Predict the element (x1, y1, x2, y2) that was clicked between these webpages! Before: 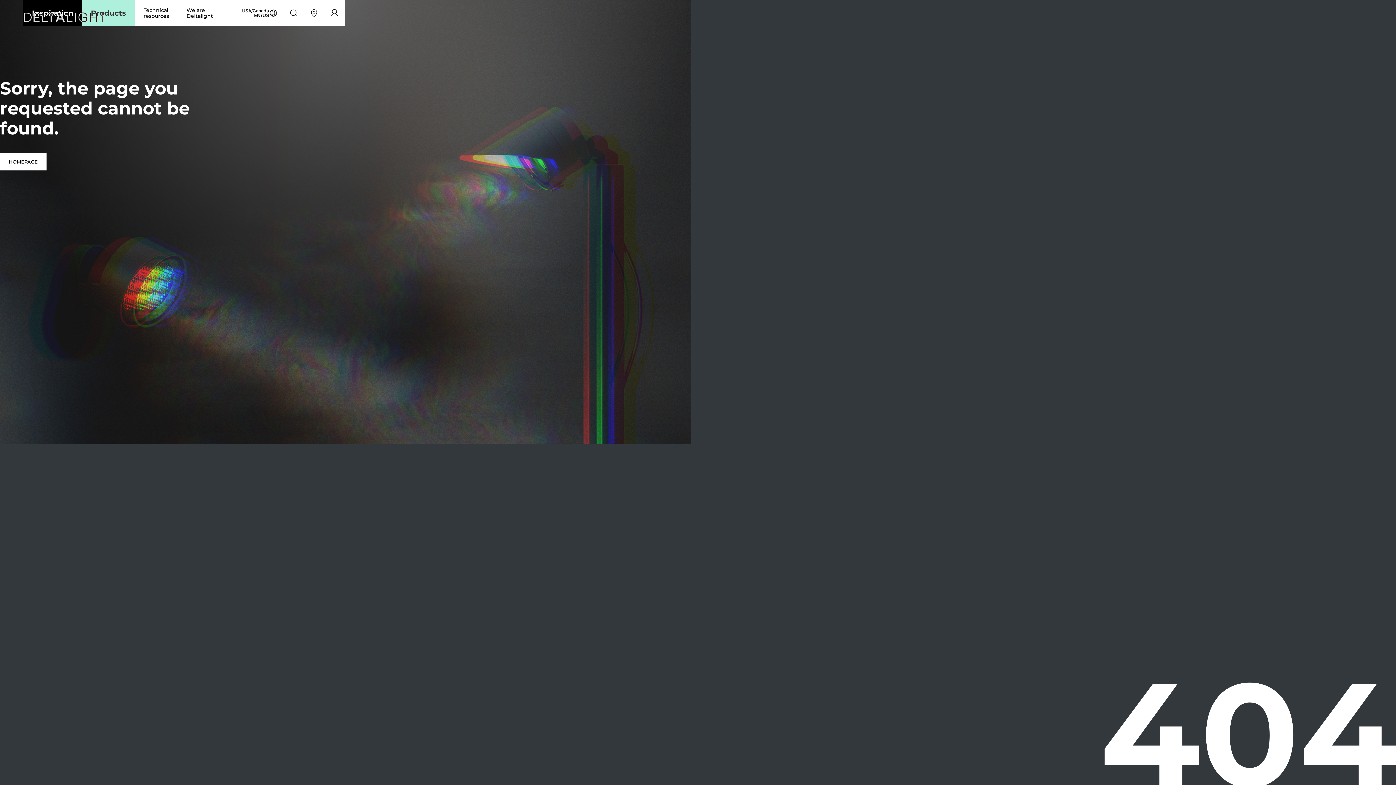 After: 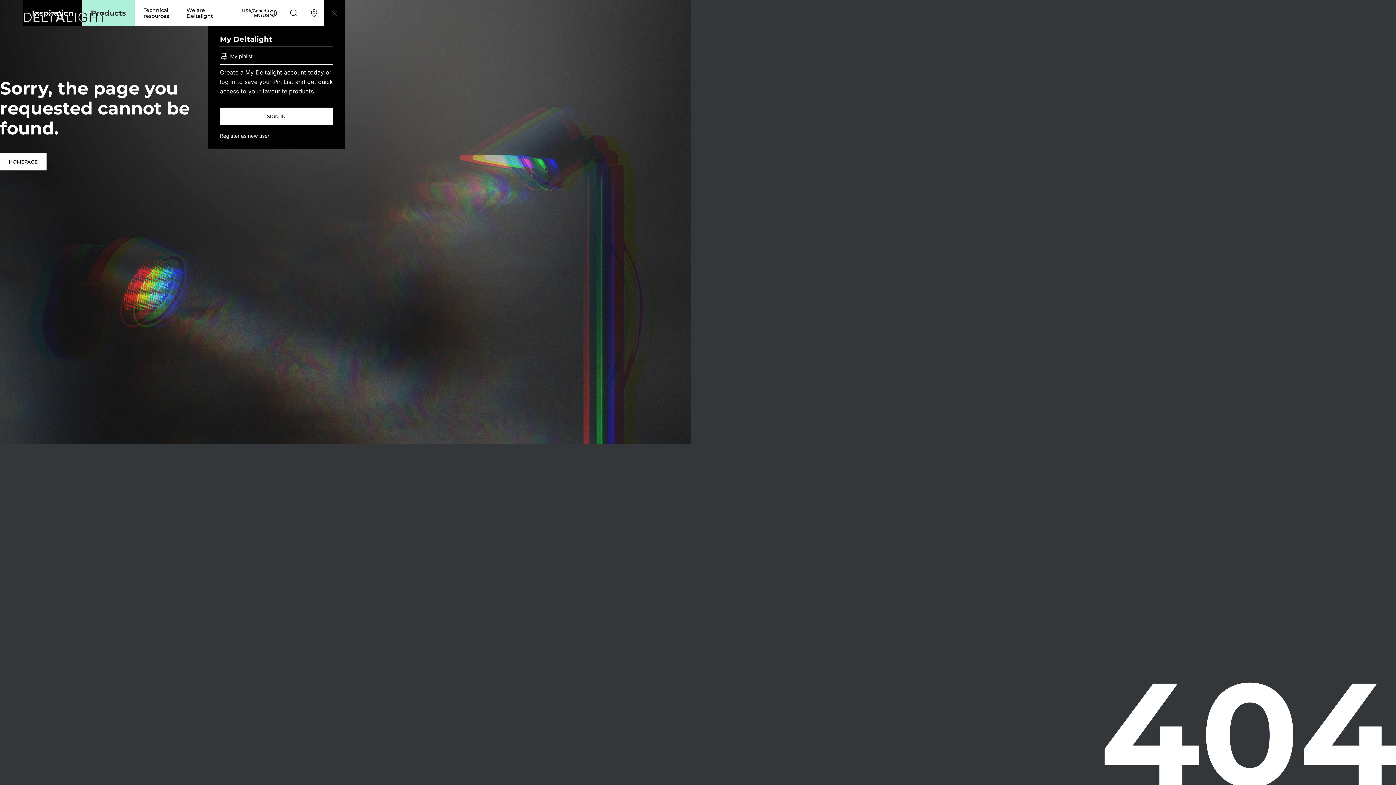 Action: bbox: (324, 0, 344, 26) label: My Deltalight